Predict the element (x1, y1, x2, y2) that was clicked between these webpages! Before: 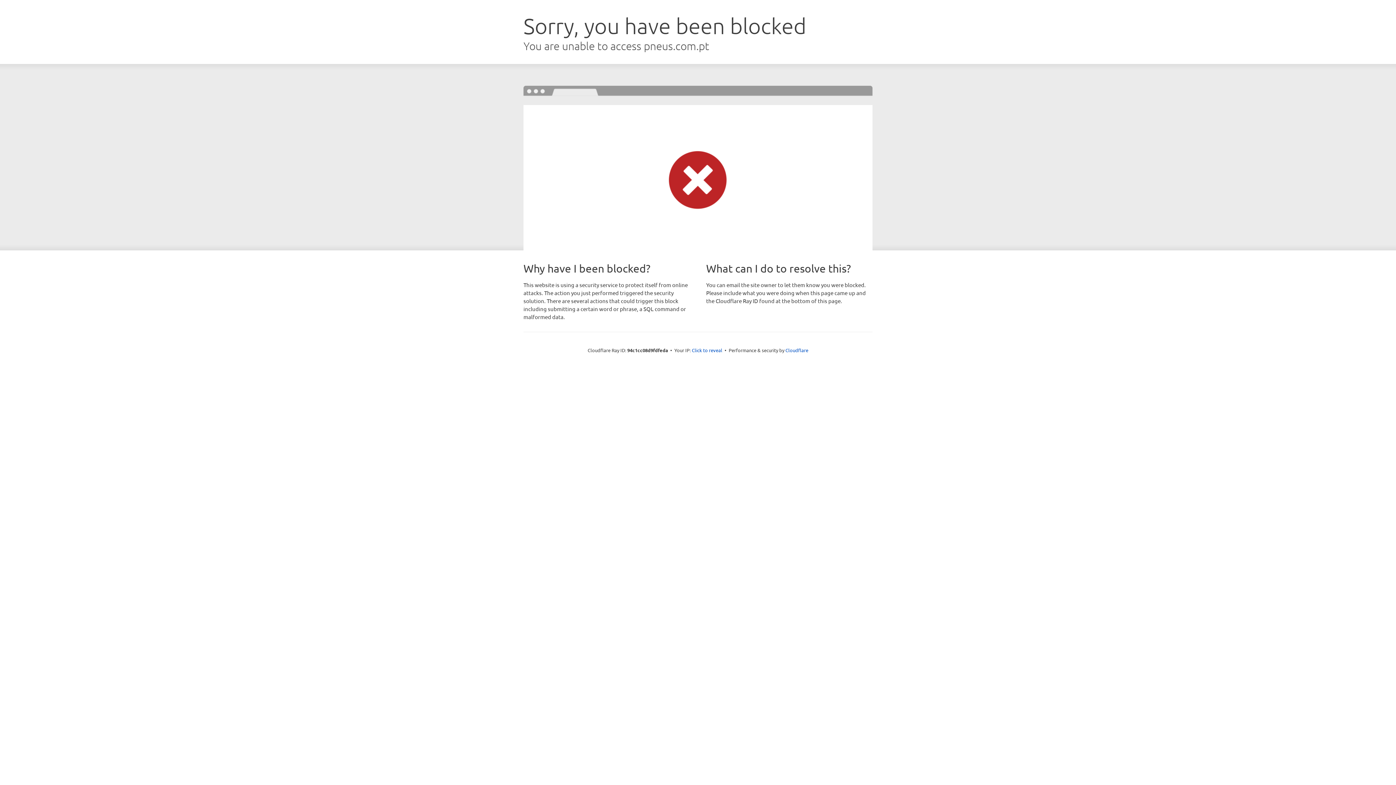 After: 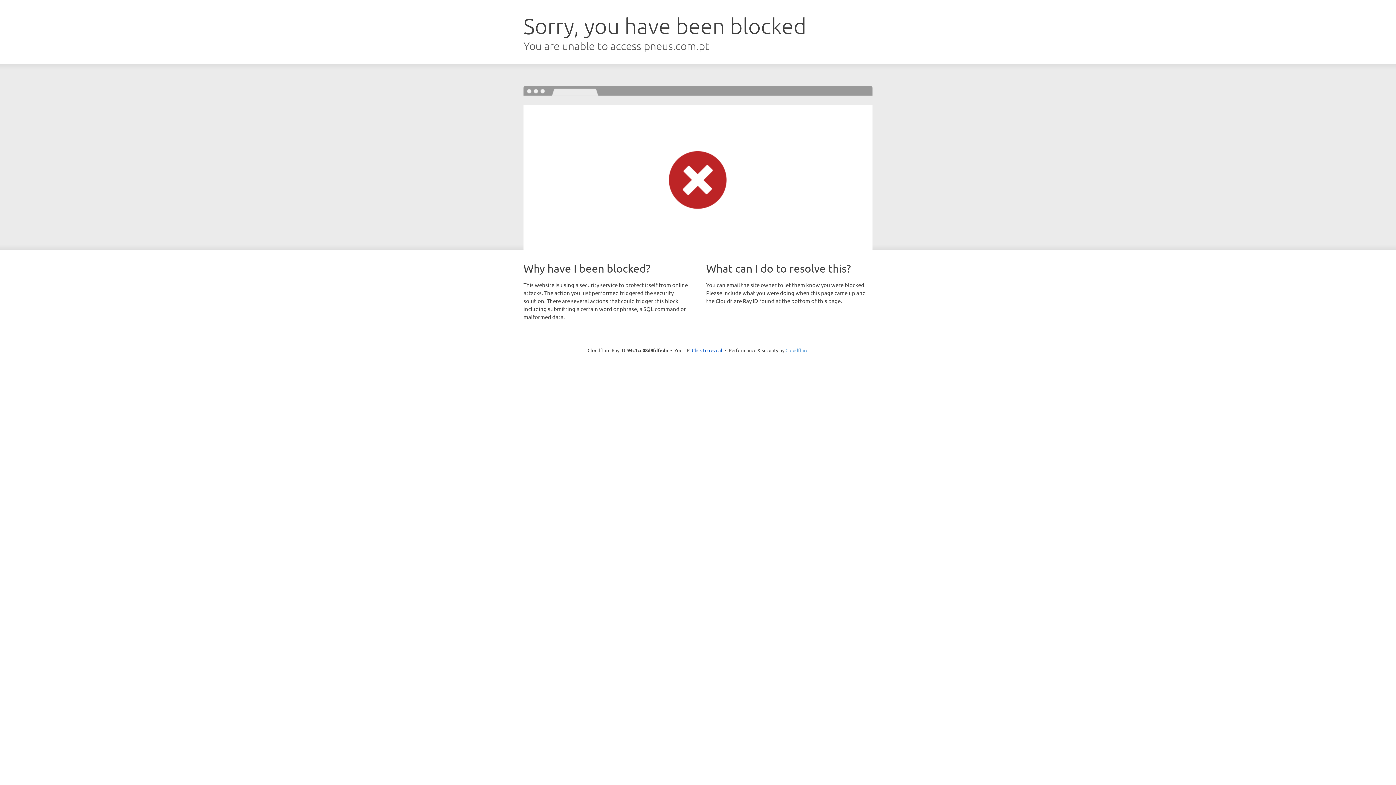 Action: bbox: (785, 347, 808, 353) label: Cloudflare